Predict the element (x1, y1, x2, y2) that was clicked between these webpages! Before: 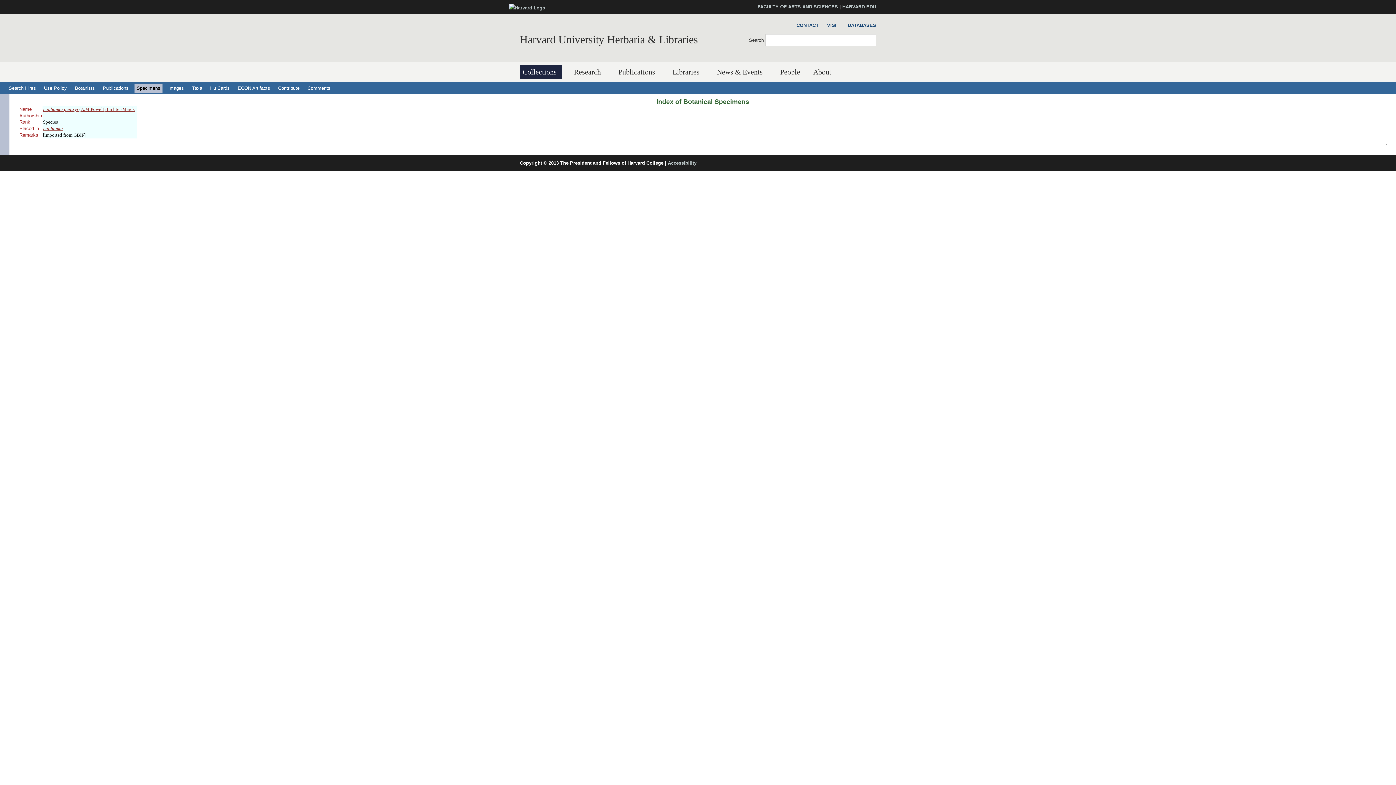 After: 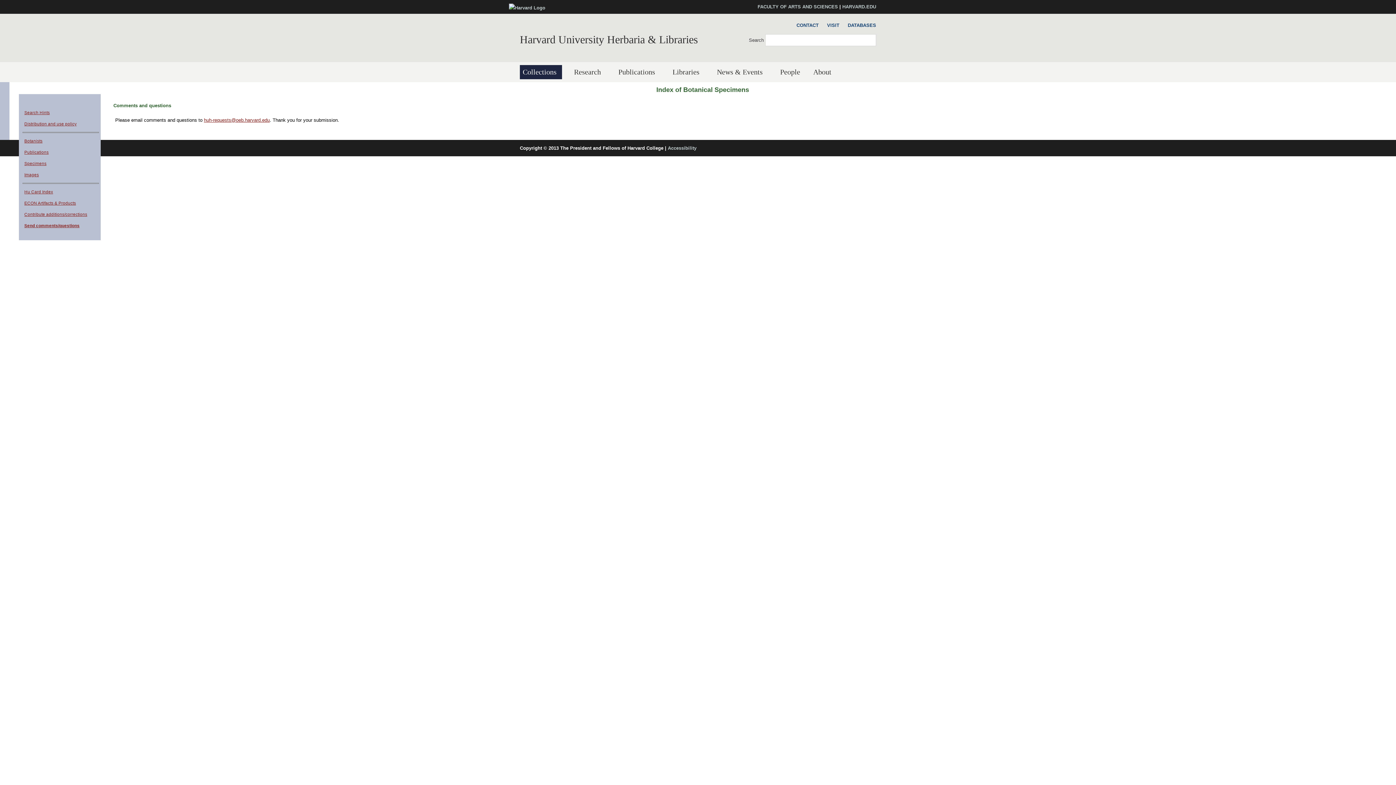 Action: bbox: (305, 83, 332, 92) label: Comments